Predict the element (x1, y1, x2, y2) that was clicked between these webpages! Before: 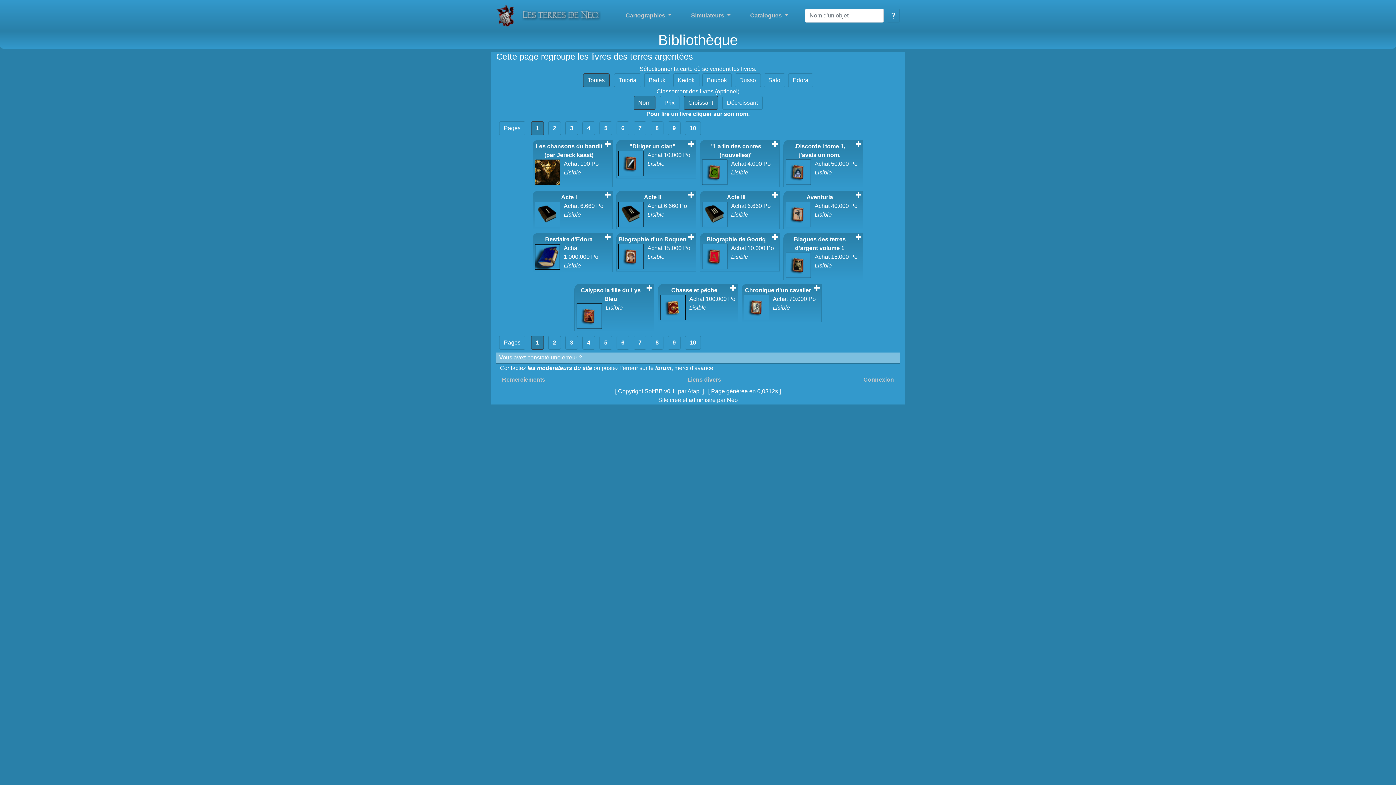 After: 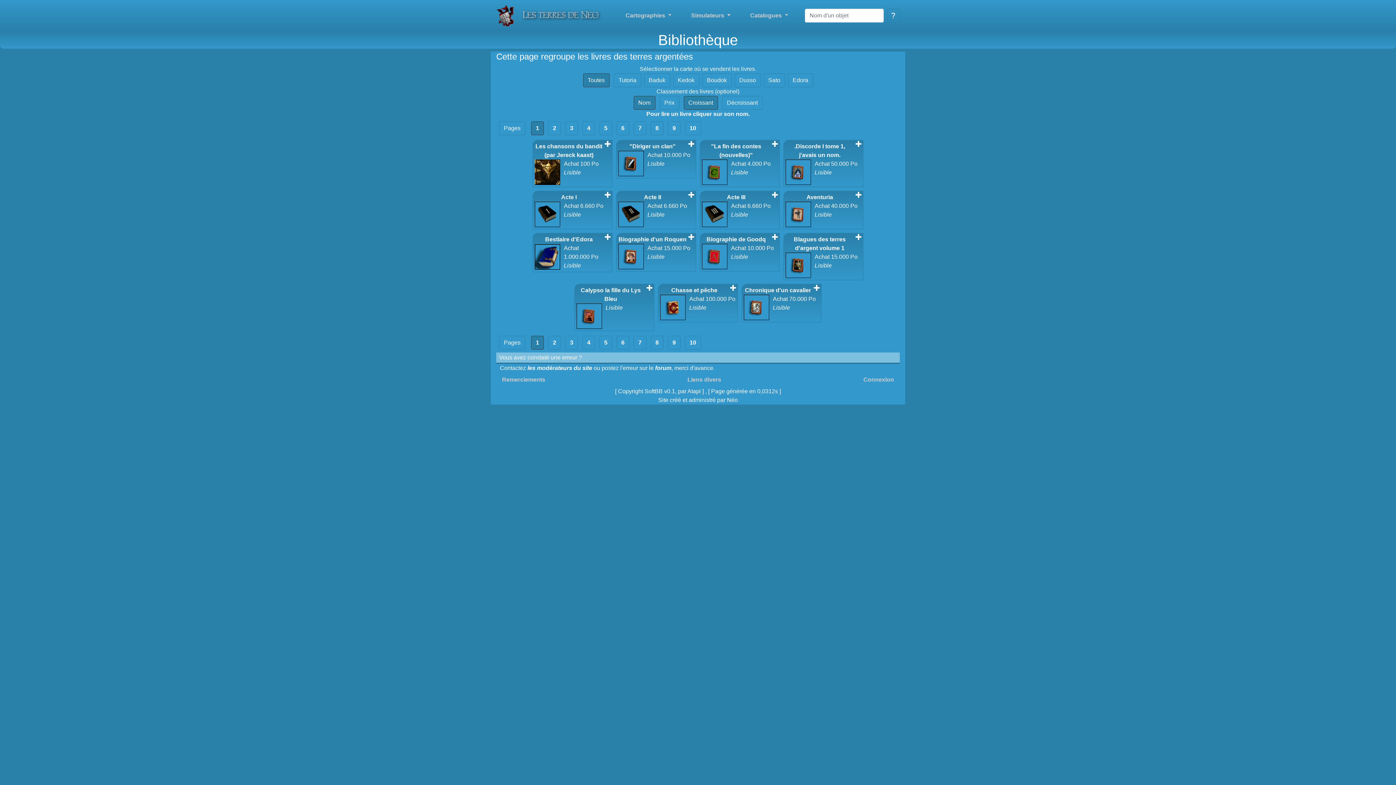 Action: bbox: (561, 194, 576, 200) label: Acte I